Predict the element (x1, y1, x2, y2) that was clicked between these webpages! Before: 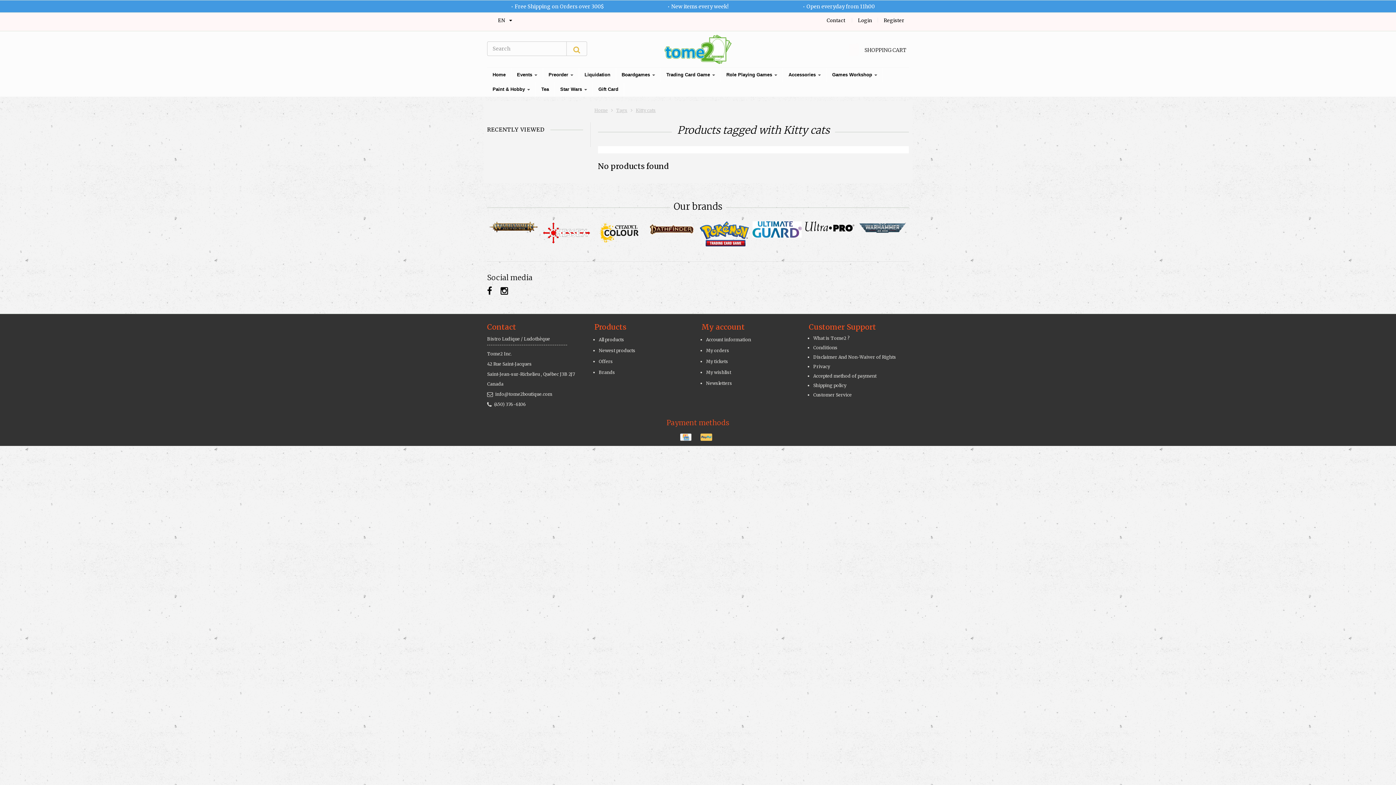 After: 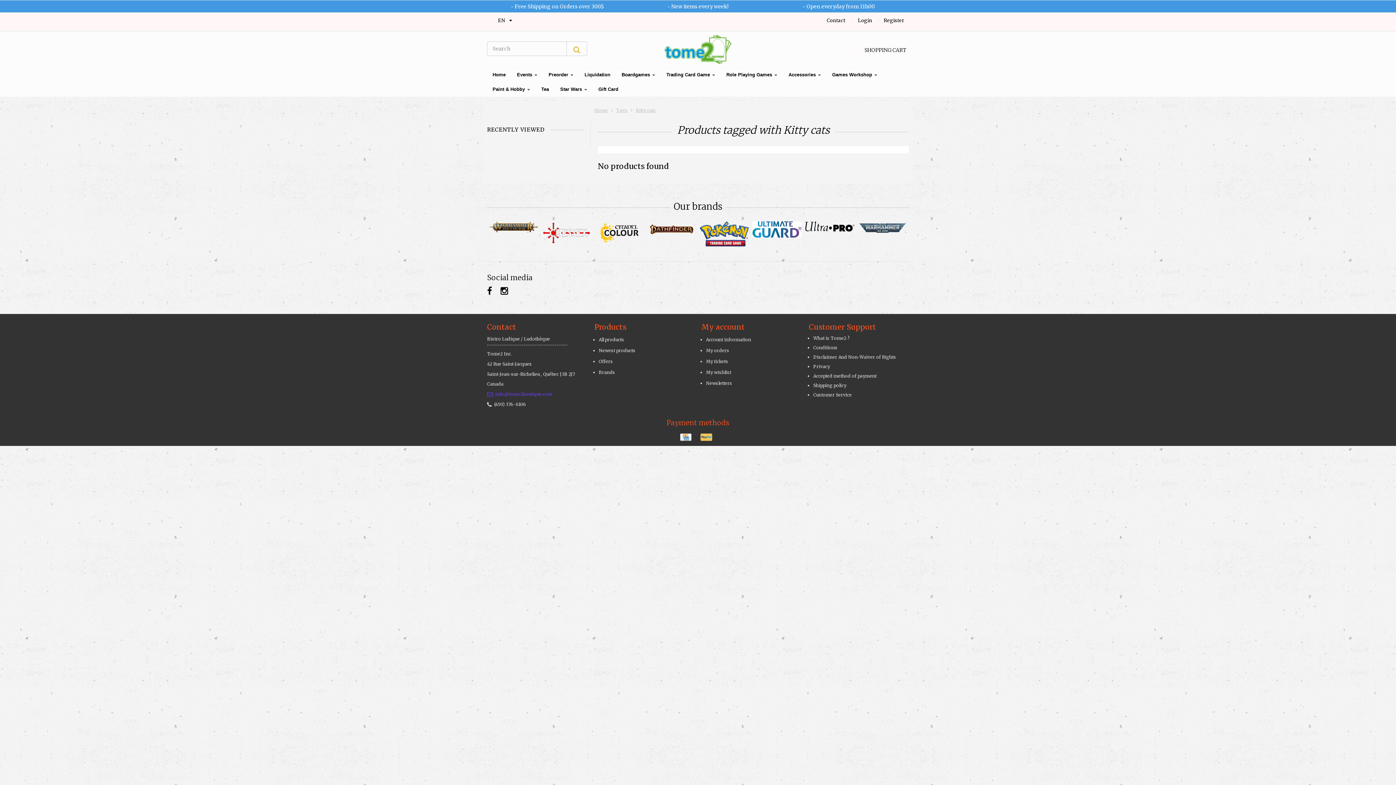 Action: bbox: (487, 391, 552, 397) label: info@tome2boutique.com